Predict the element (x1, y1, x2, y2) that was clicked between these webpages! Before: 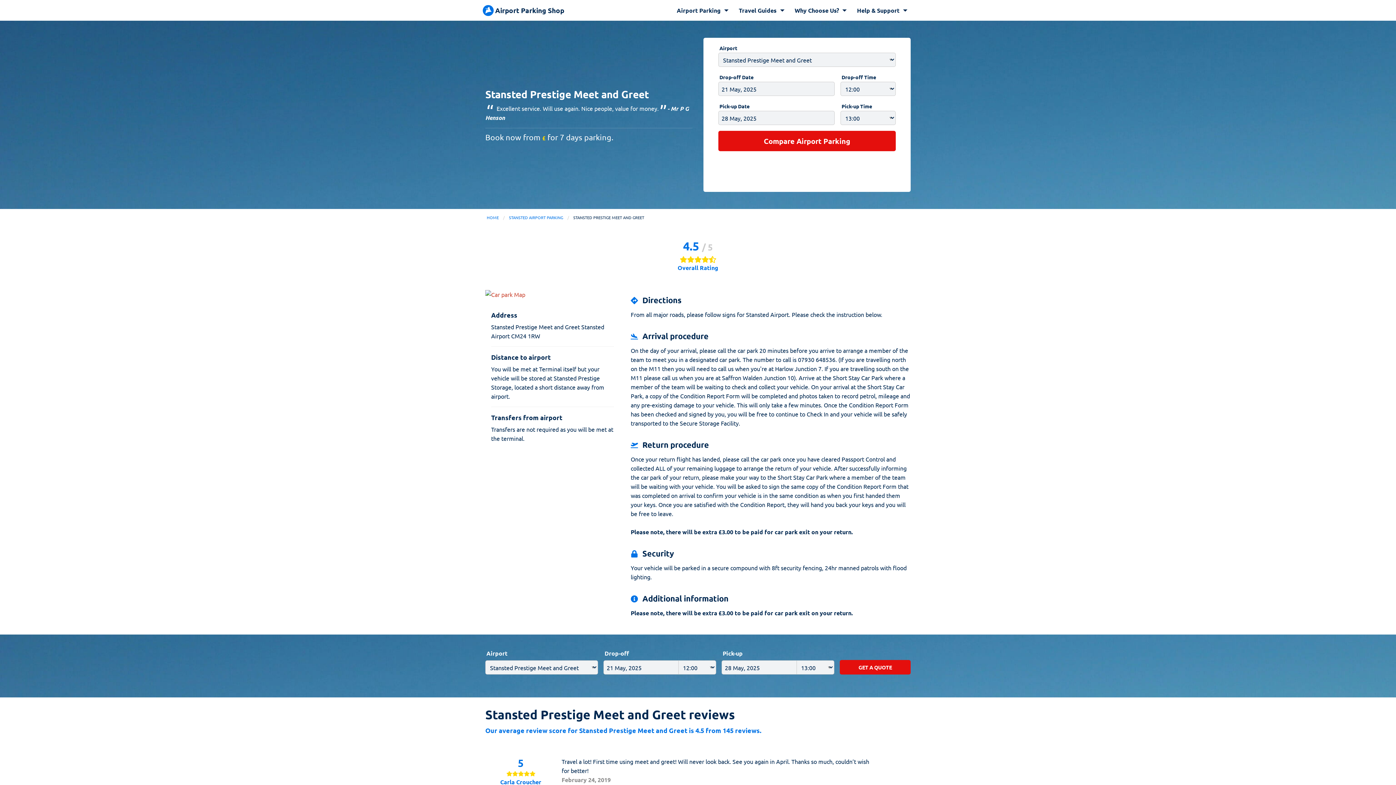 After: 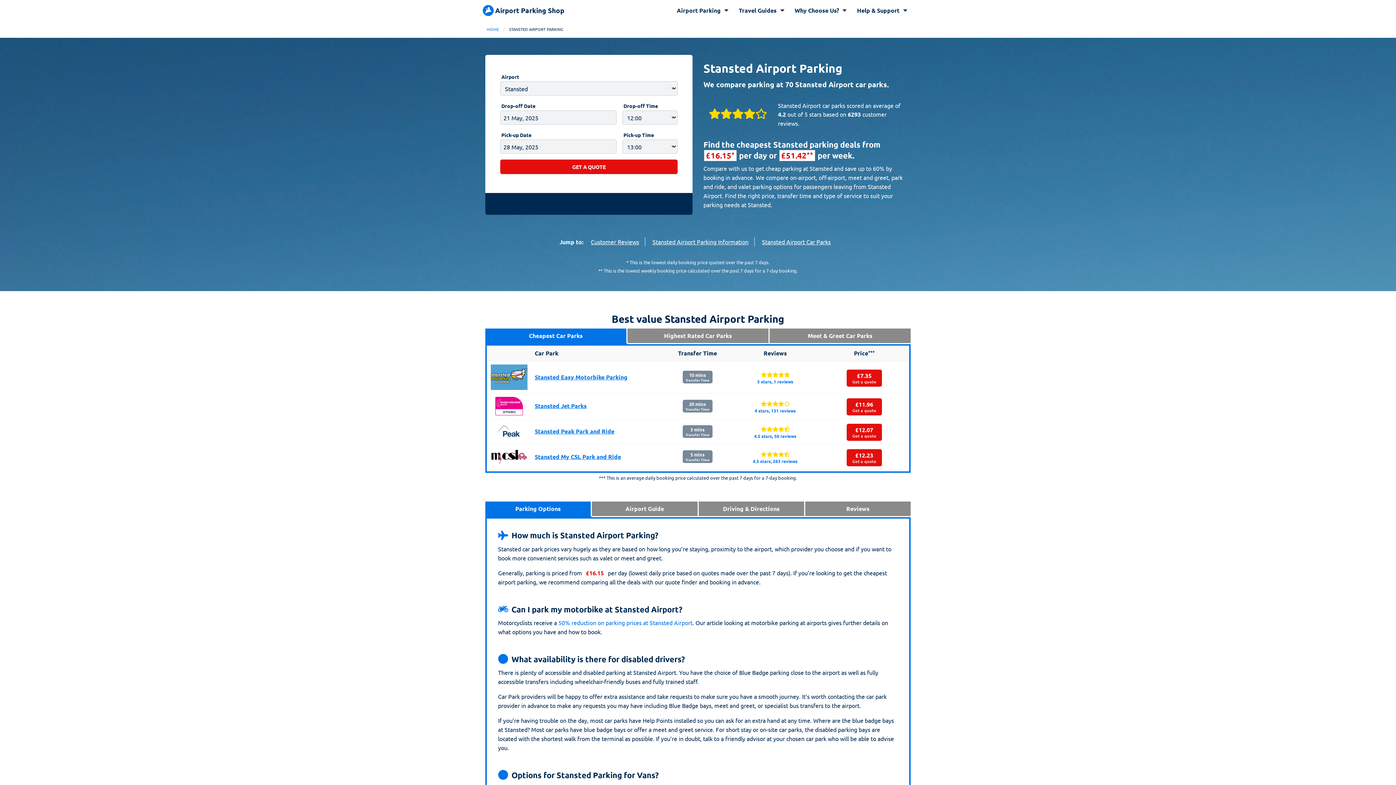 Action: bbox: (509, 214, 563, 220) label: STANSTED AIRPORT PARKING